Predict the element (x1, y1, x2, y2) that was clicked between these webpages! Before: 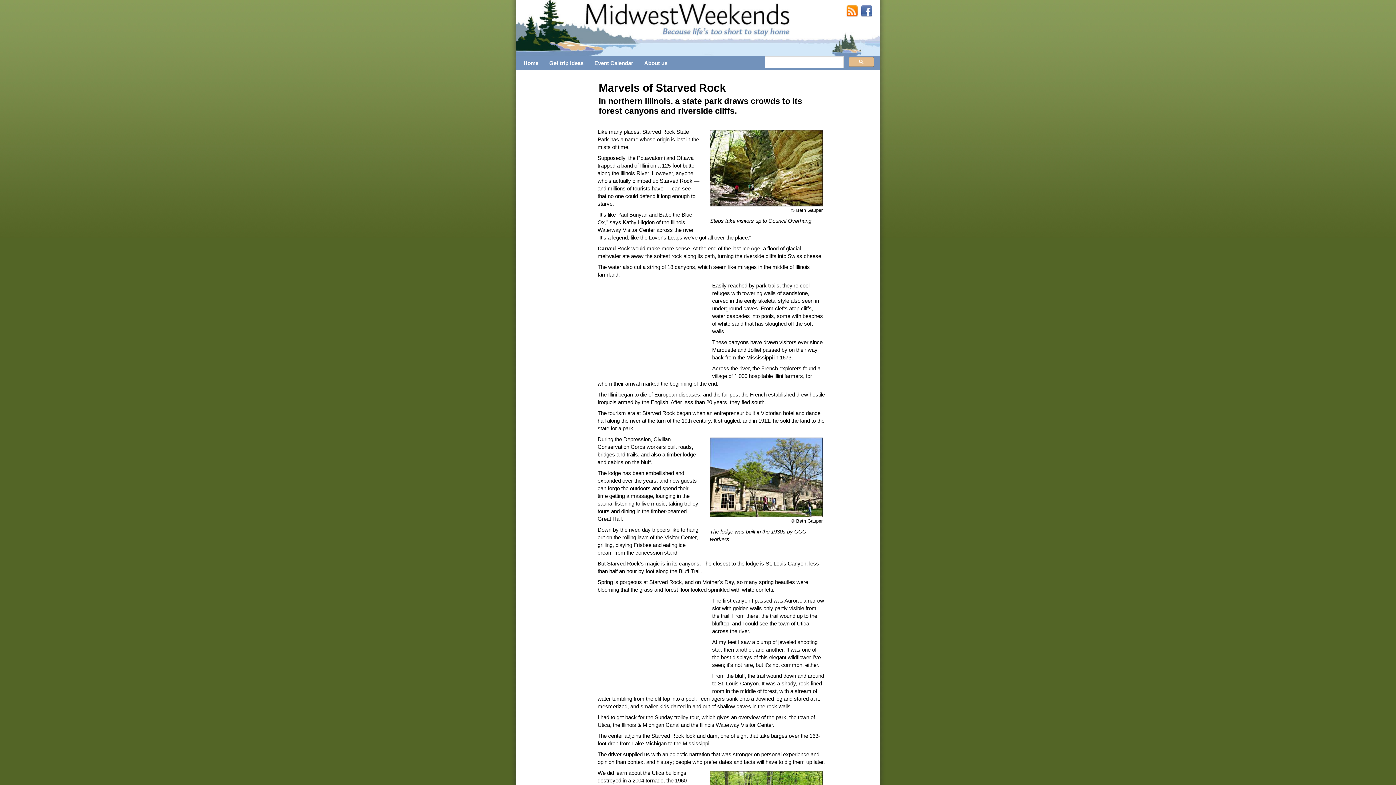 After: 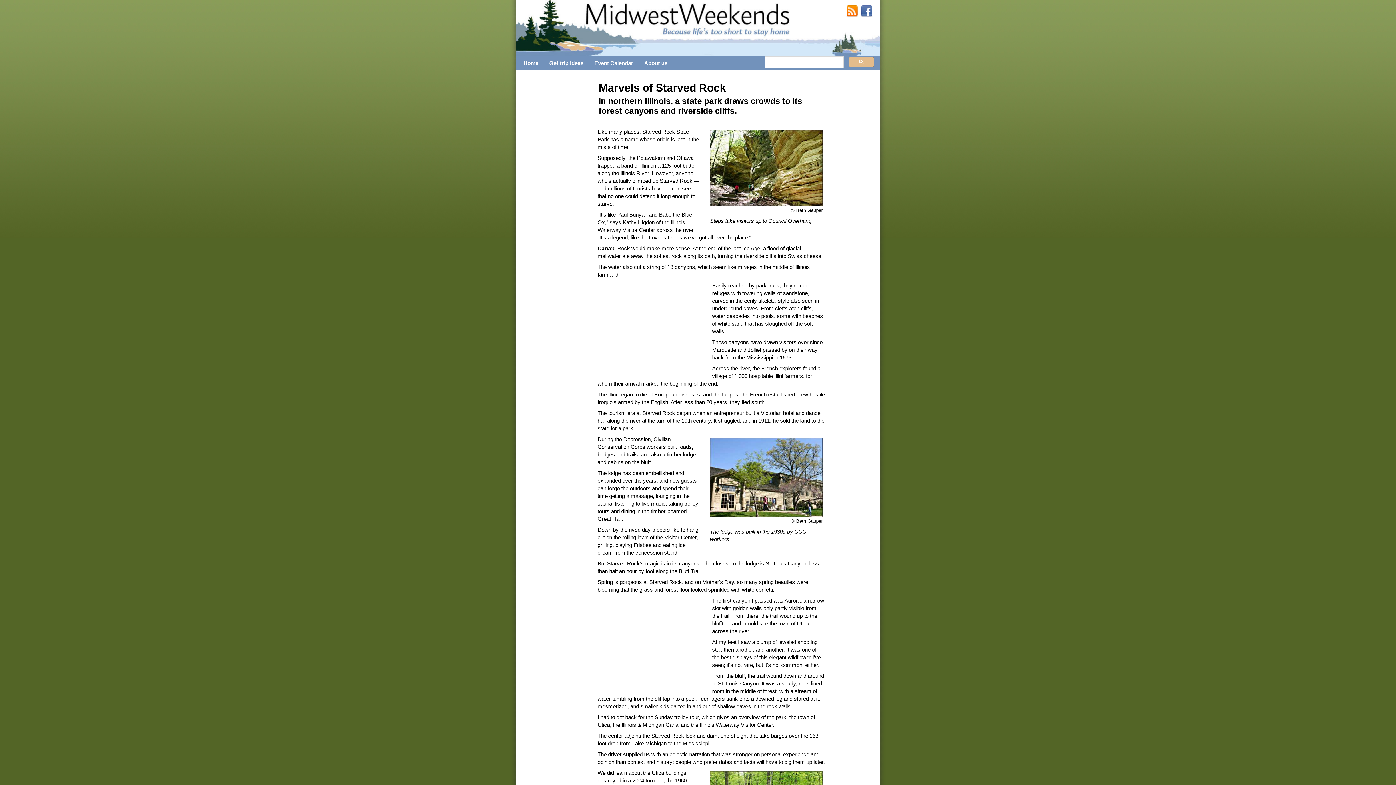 Action: label: RSS bbox: (846, 5, 858, 17)